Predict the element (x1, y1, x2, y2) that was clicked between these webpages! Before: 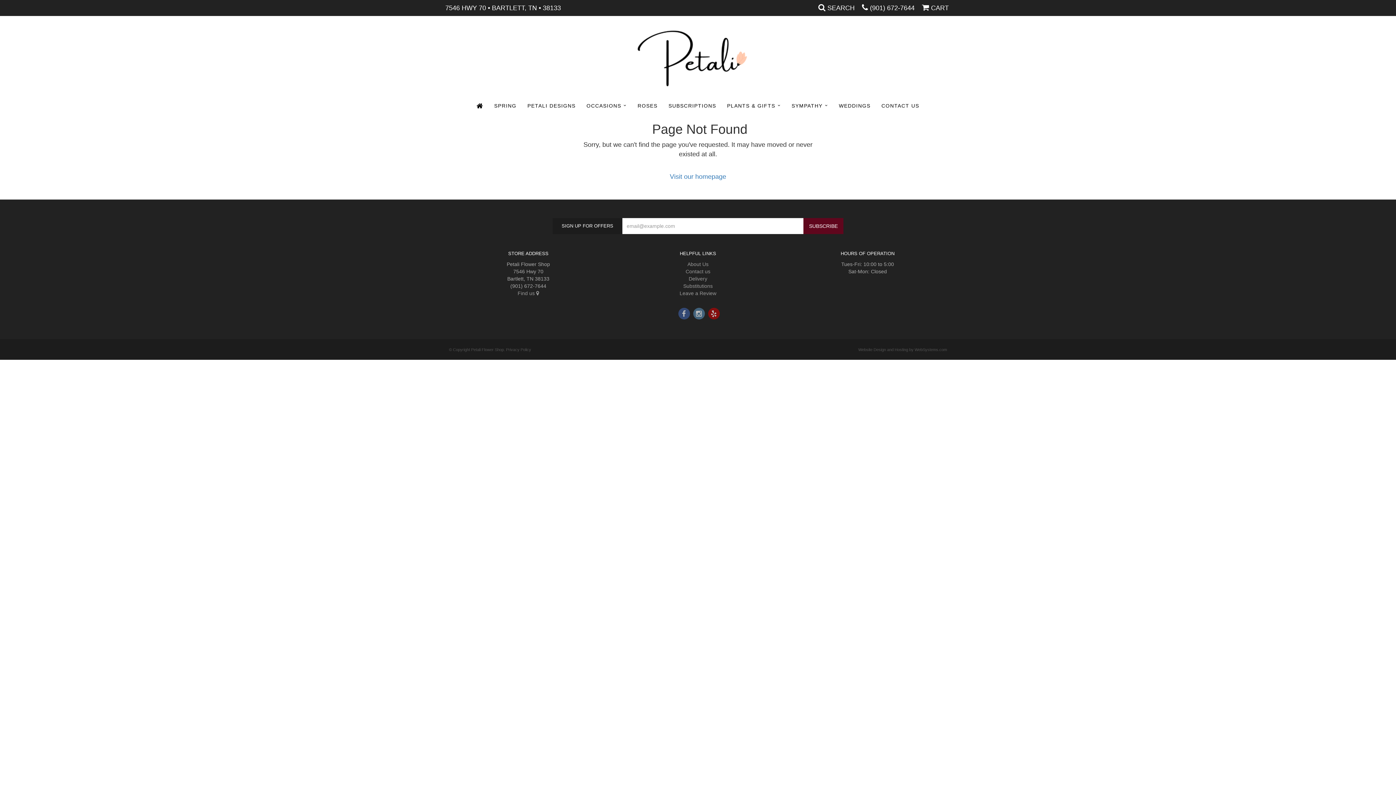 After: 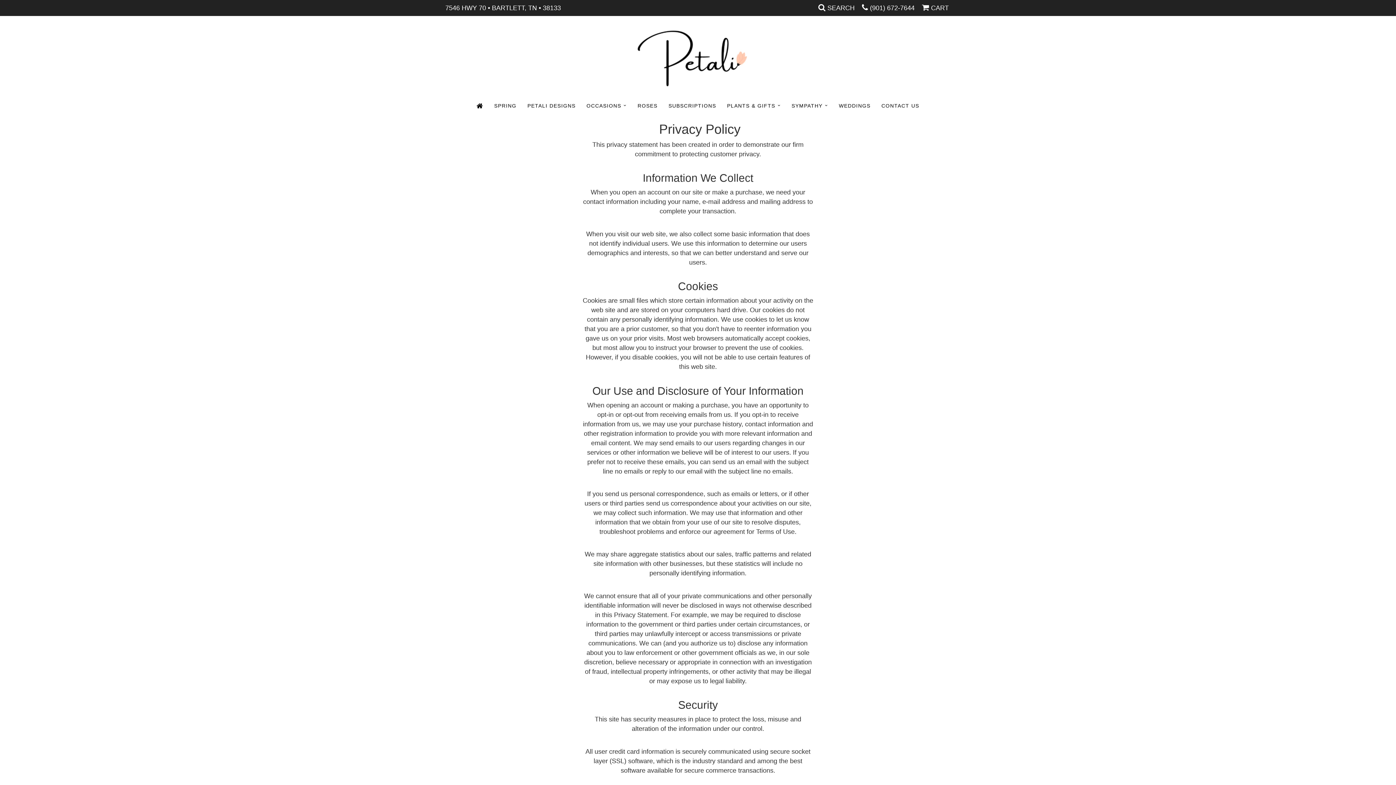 Action: label: Privacy Policy bbox: (506, 347, 531, 352)